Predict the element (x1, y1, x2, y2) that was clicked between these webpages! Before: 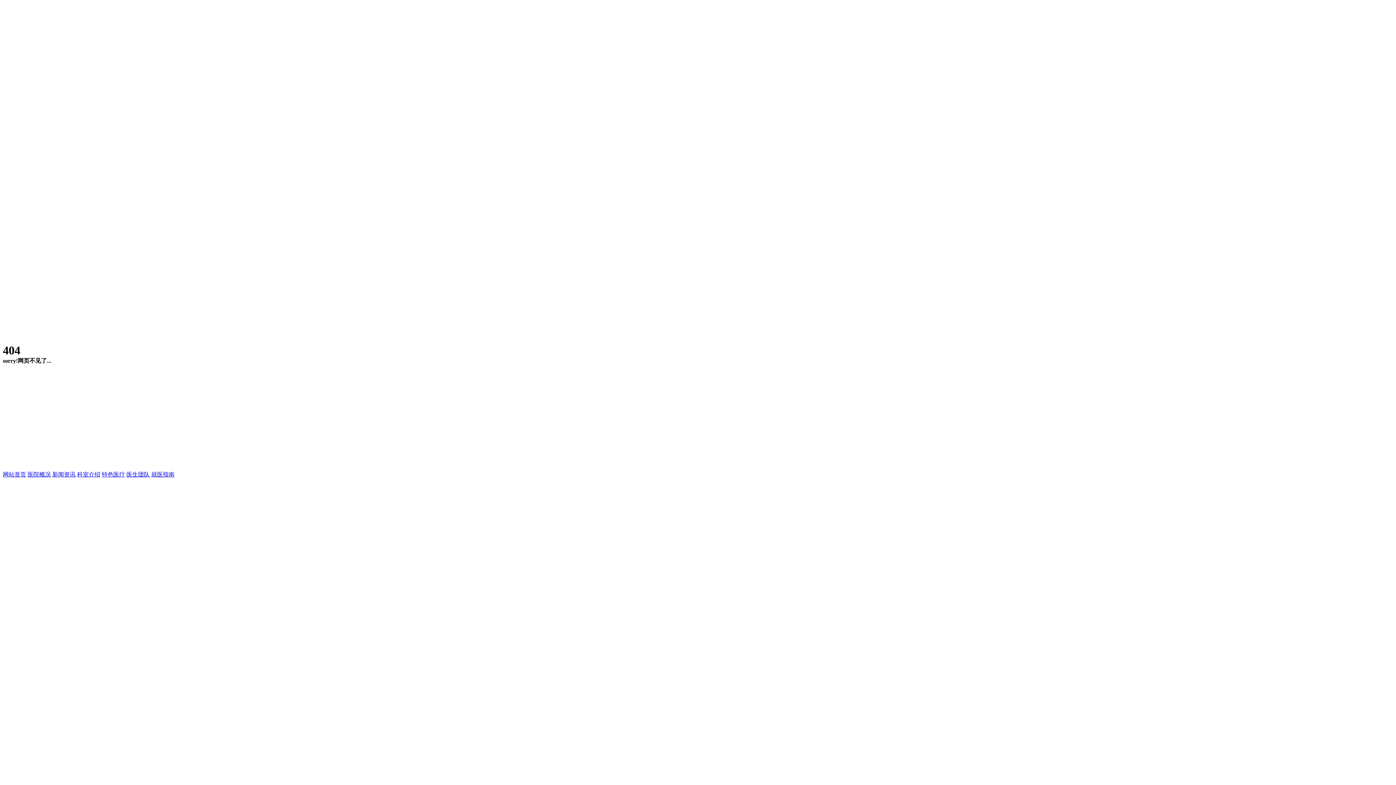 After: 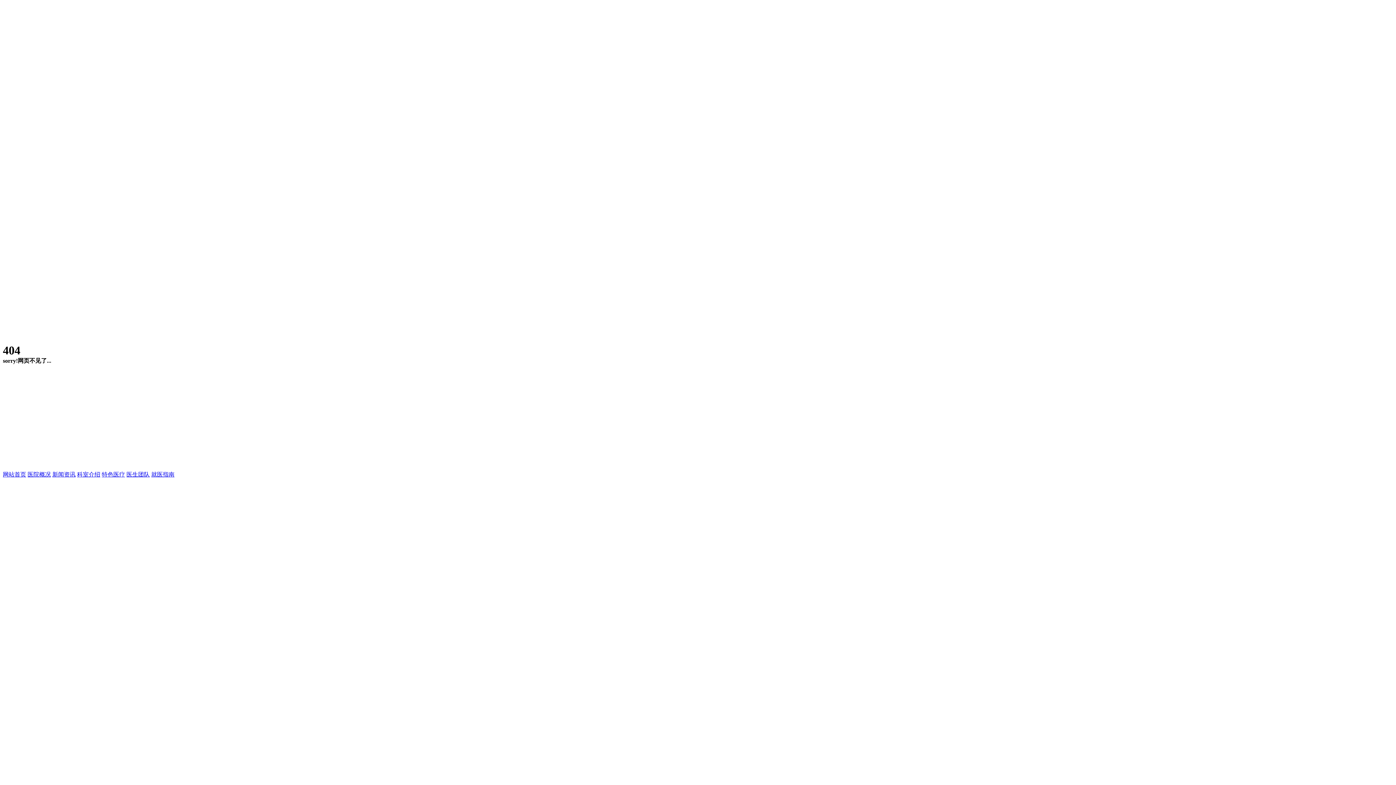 Action: bbox: (27, 471, 50, 477) label: 医院概况